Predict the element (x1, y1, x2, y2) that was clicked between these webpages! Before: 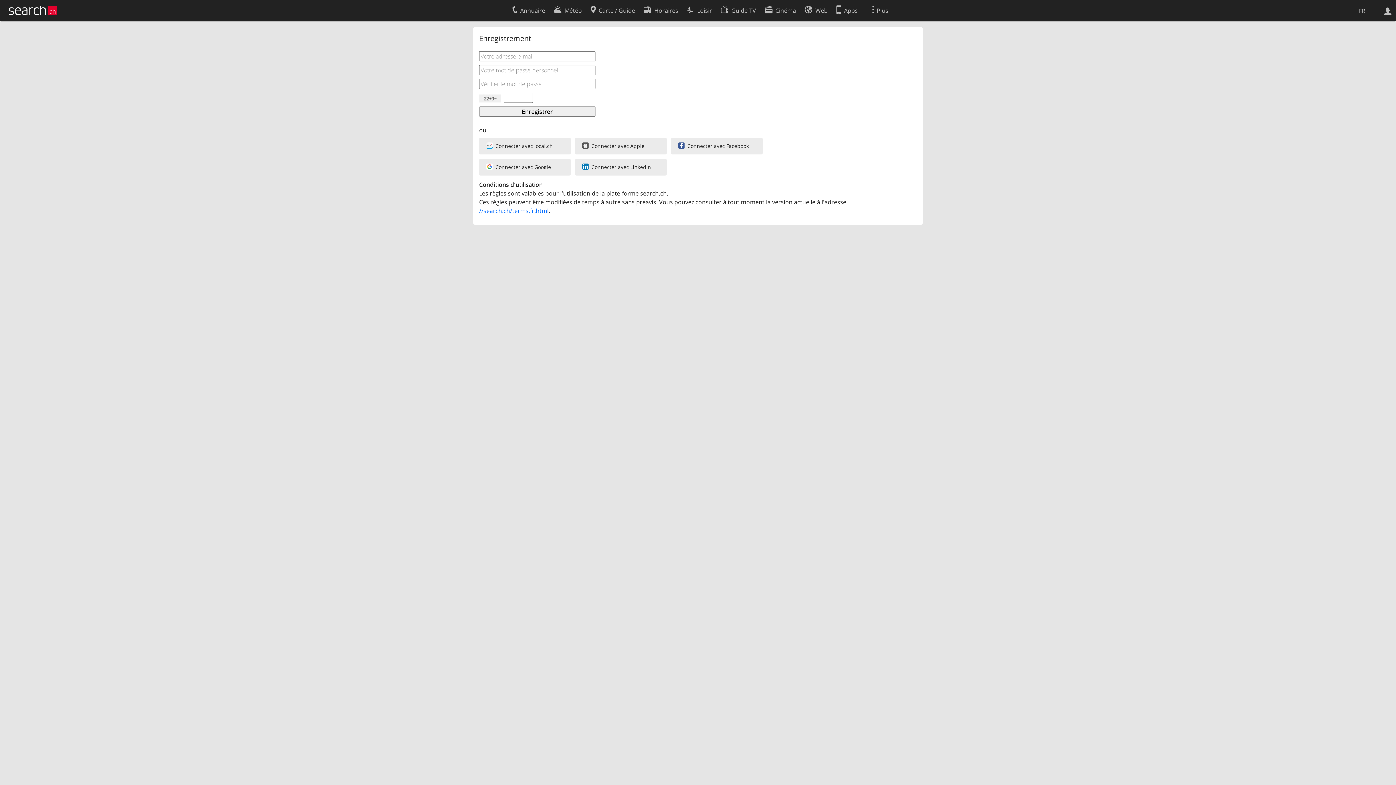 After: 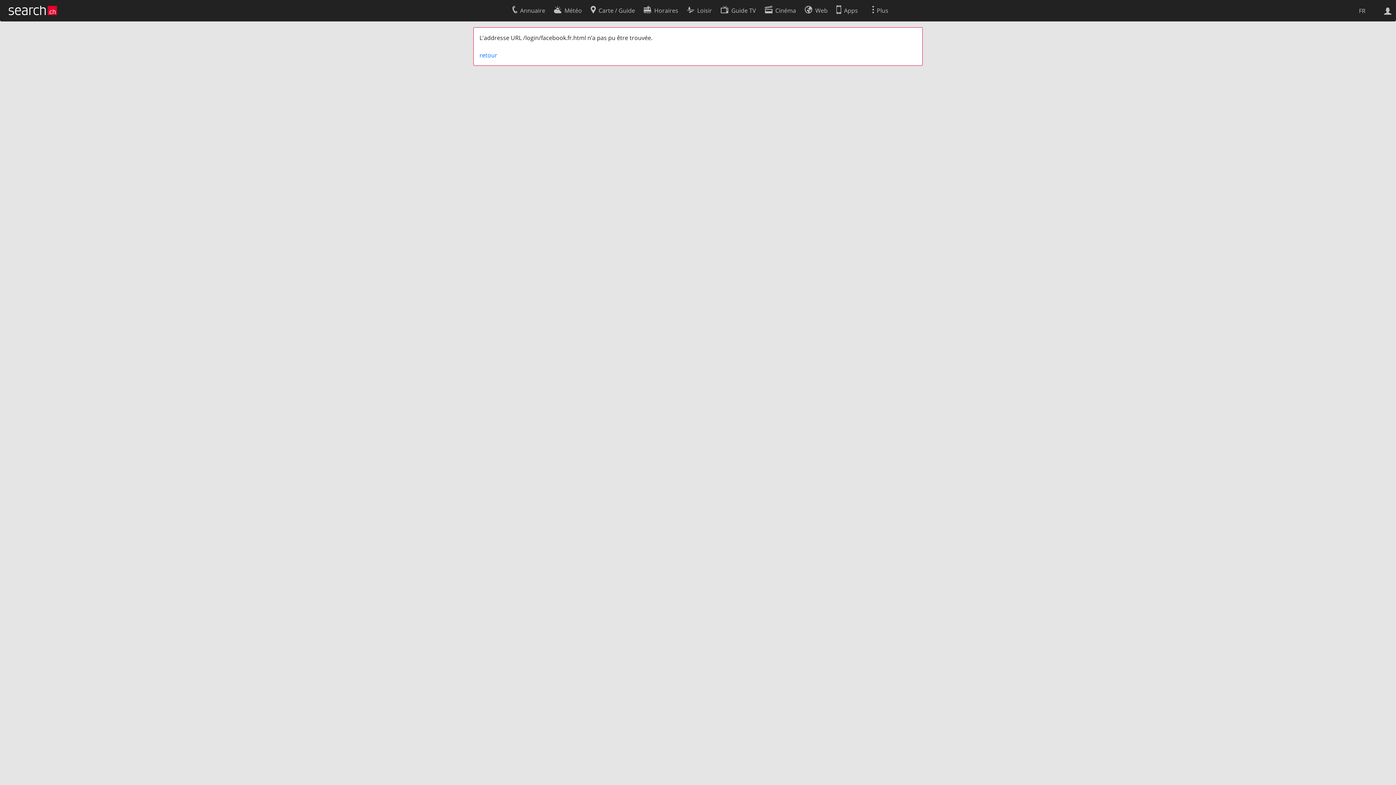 Action: label: Connecter avec Facebook bbox: (671, 137, 762, 154)